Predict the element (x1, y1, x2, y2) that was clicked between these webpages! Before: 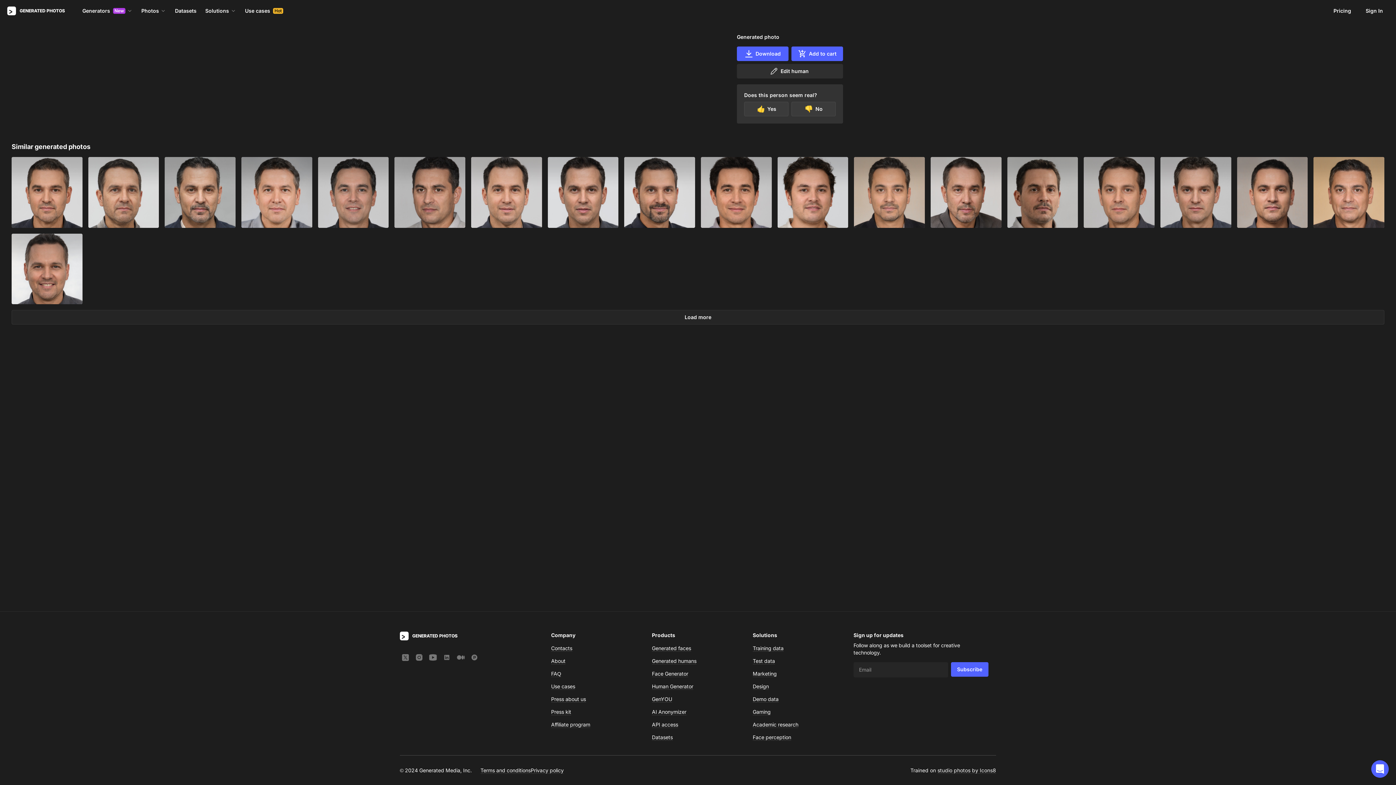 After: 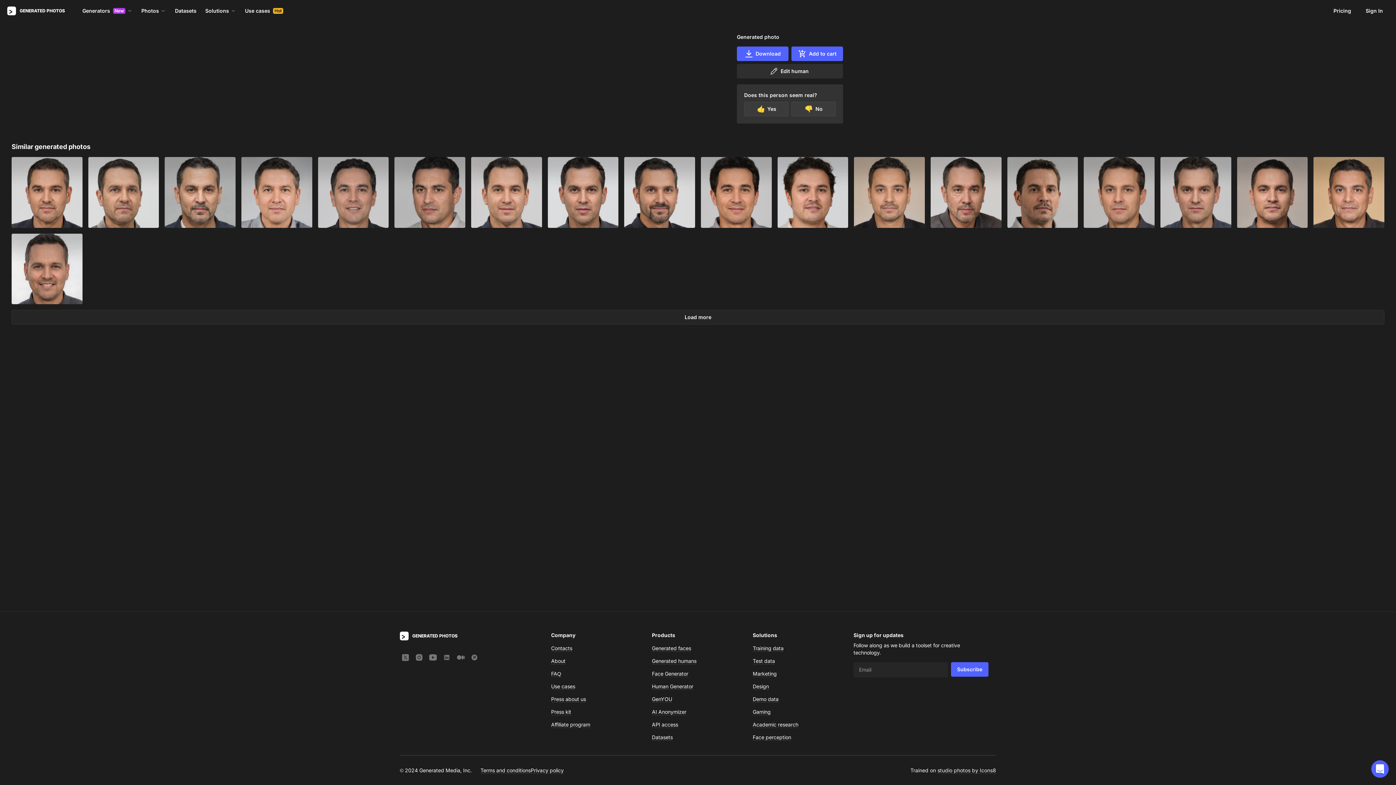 Action: bbox: (427, 652, 441, 663)